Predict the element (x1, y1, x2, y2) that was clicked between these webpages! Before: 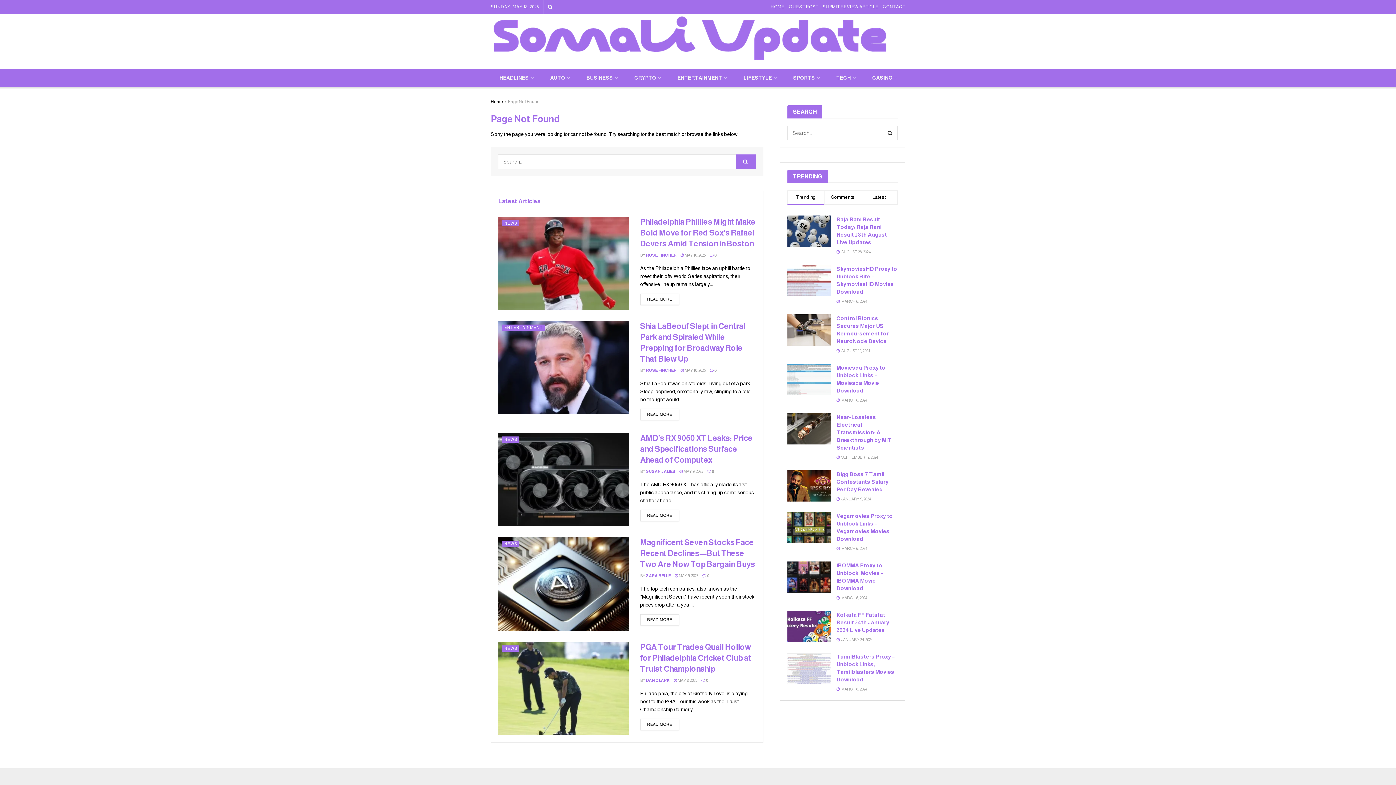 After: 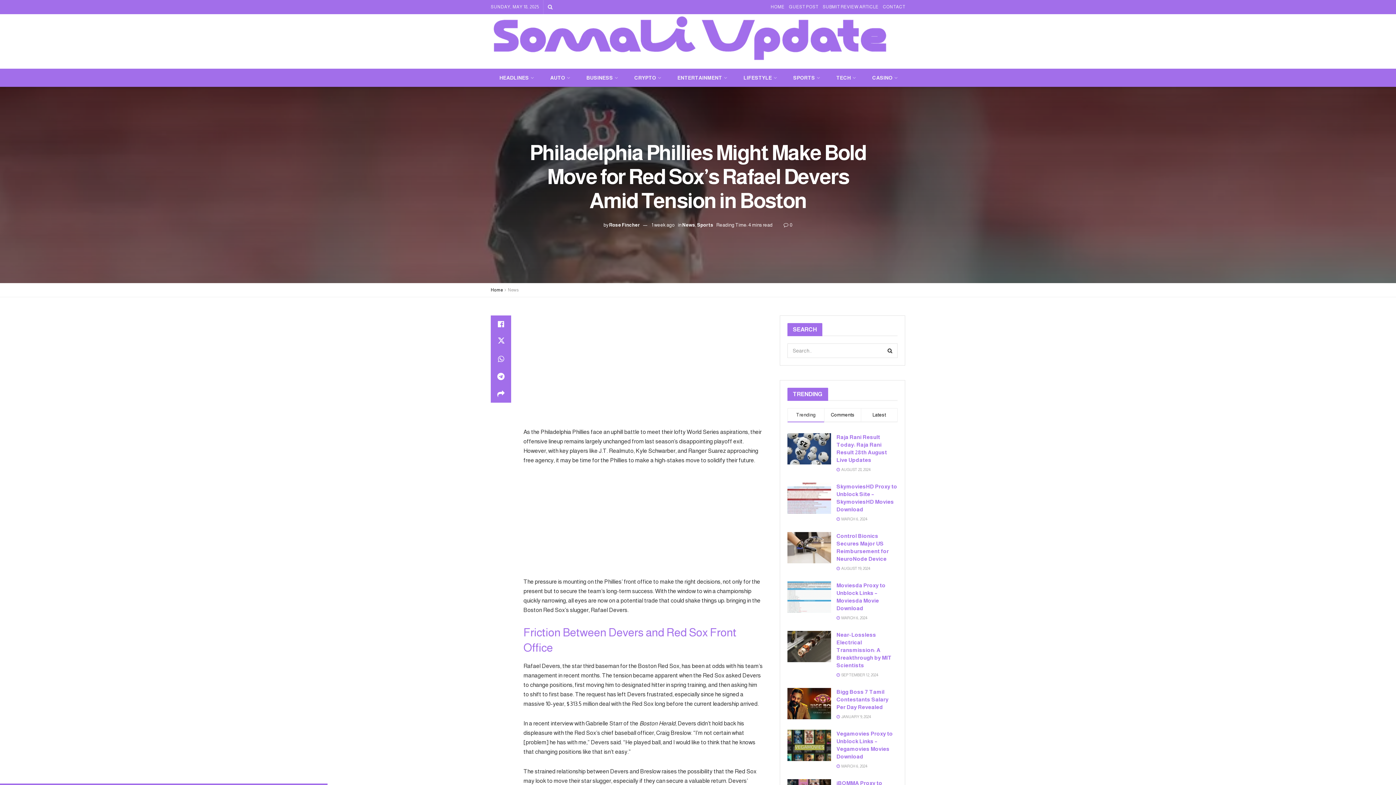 Action: bbox: (680, 252, 705, 257) label:  MAY 10, 2025